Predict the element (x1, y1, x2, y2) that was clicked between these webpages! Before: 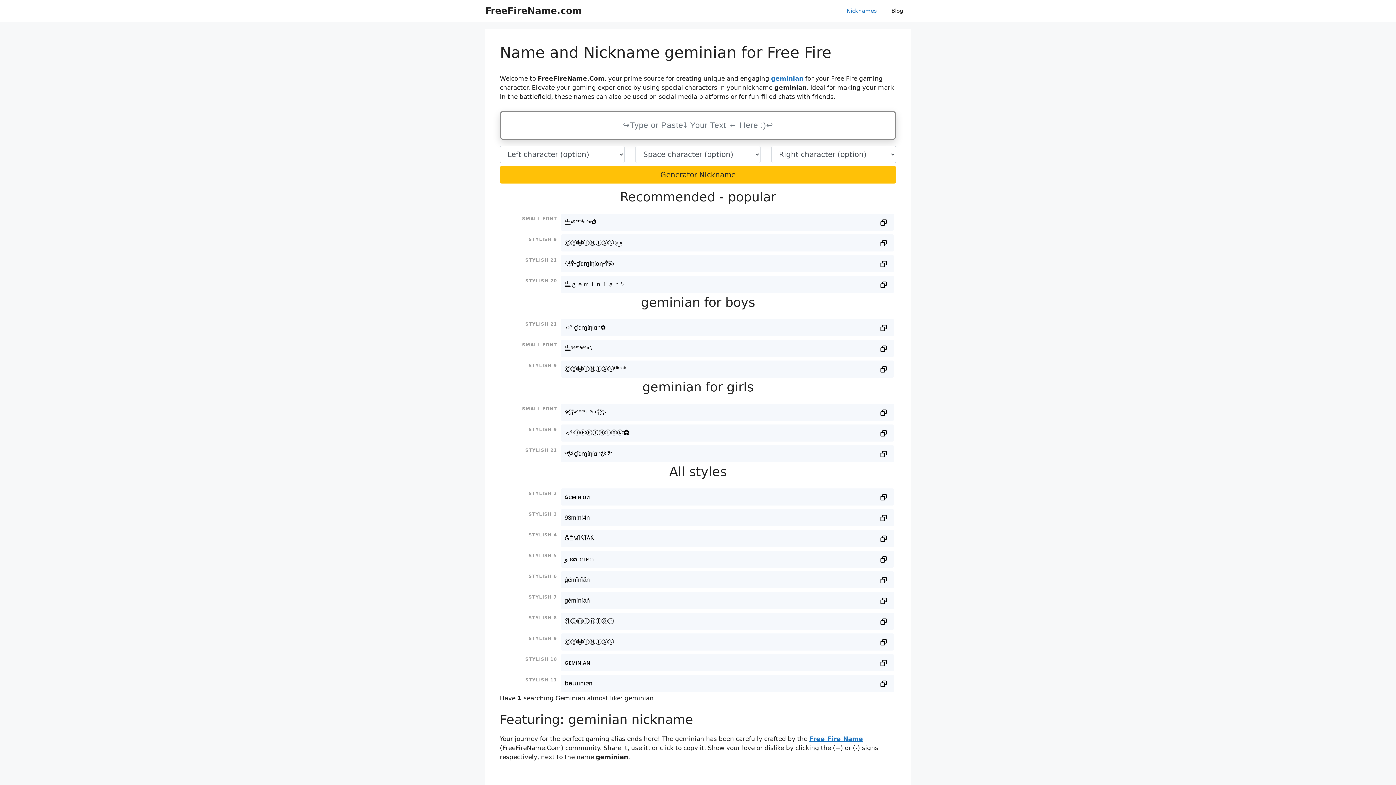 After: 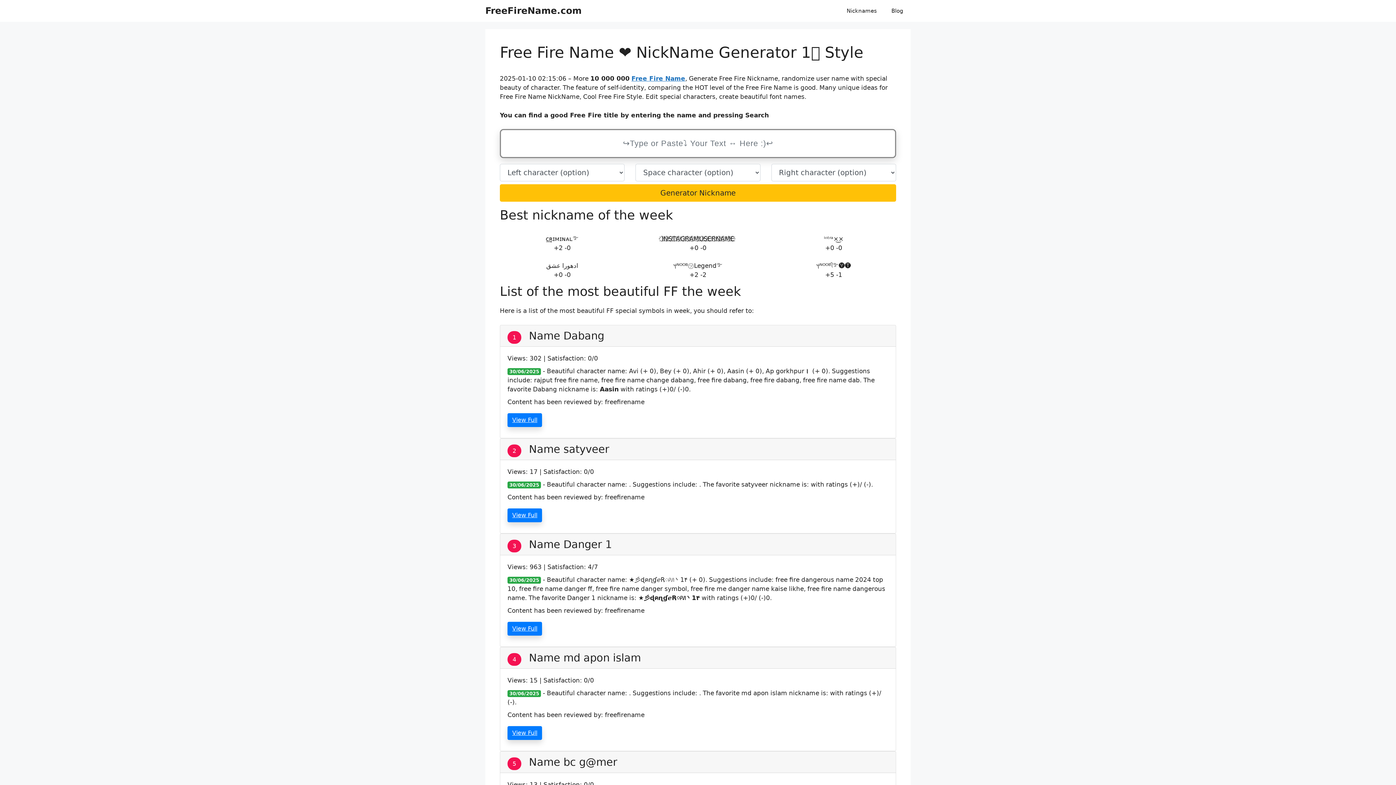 Action: label: Free Fire Name bbox: (809, 735, 863, 742)